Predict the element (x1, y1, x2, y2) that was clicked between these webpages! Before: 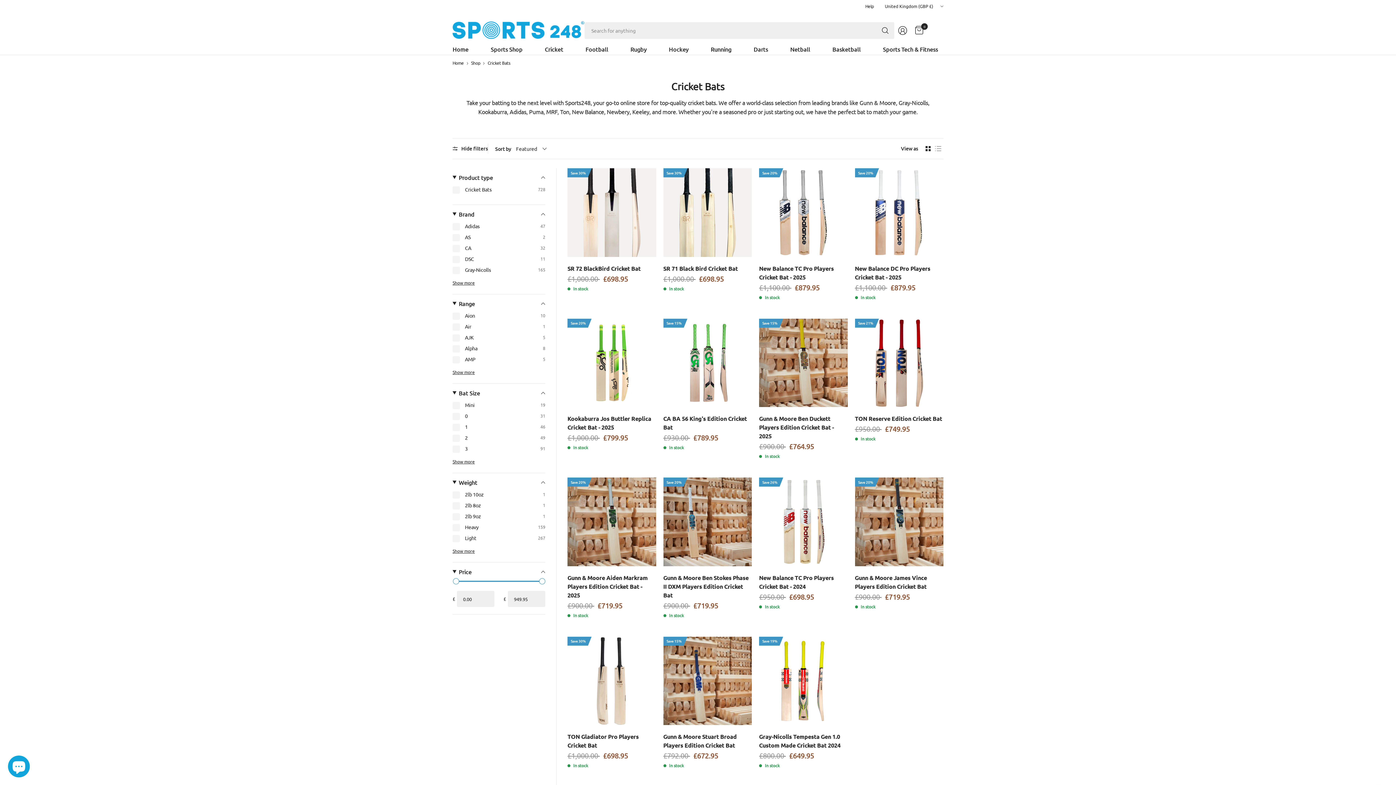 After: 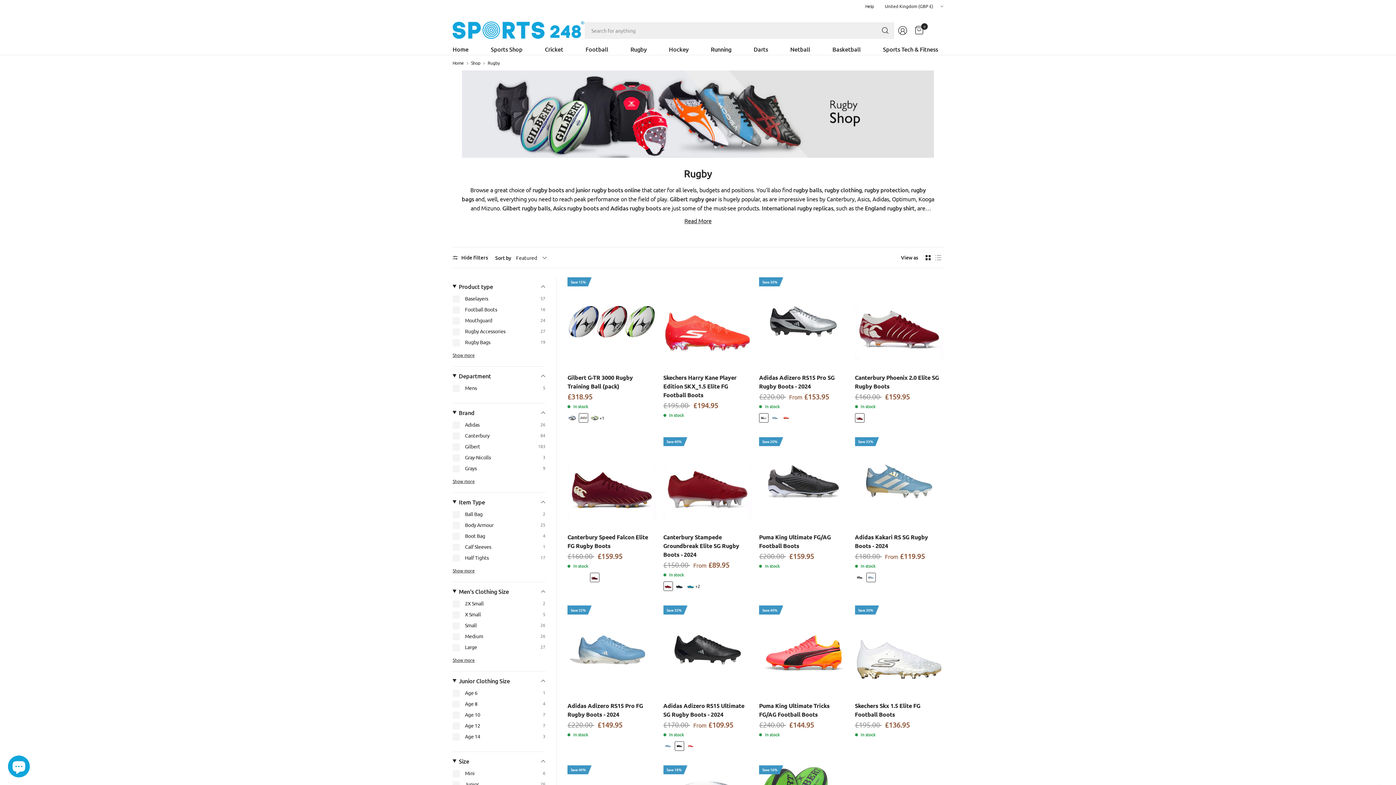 Action: label: Rugby bbox: (630, 44, 646, 54)